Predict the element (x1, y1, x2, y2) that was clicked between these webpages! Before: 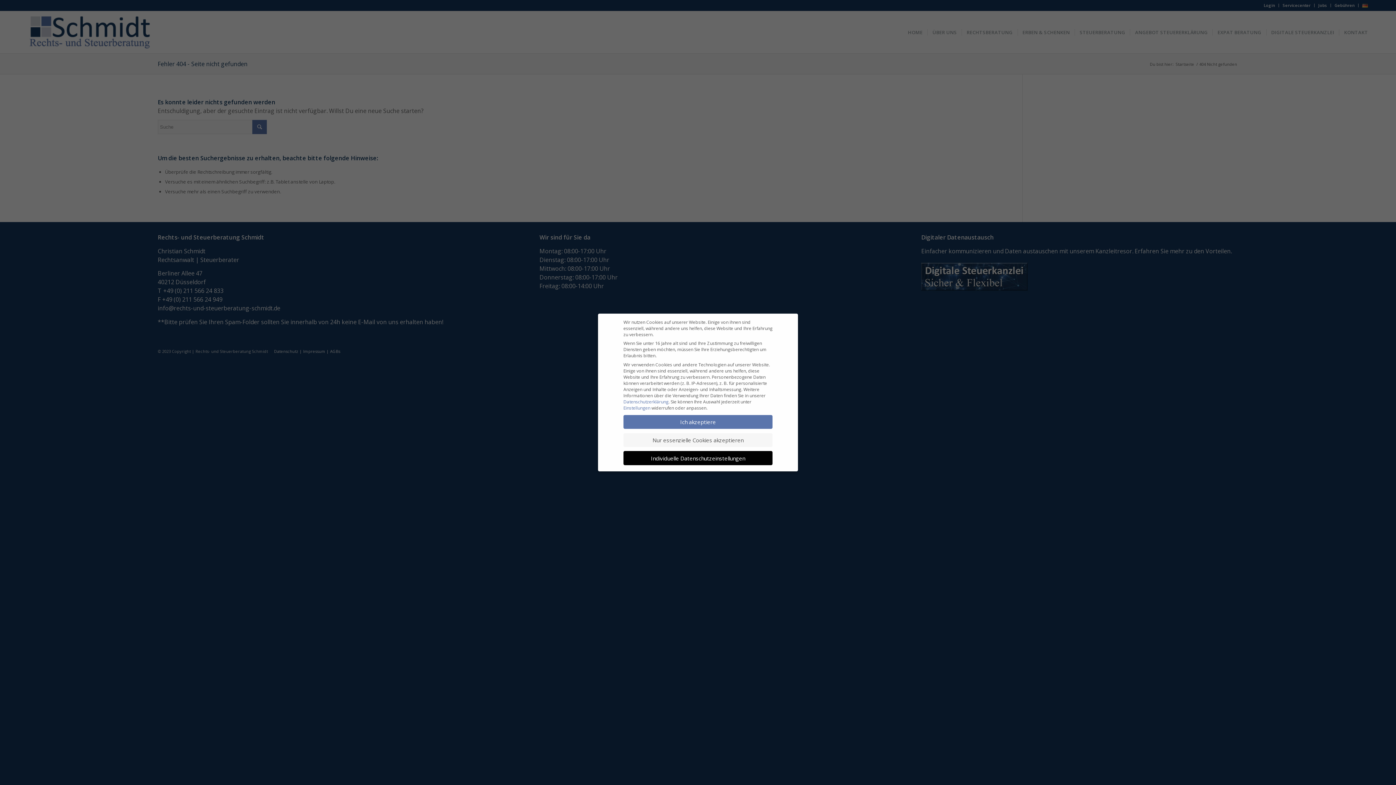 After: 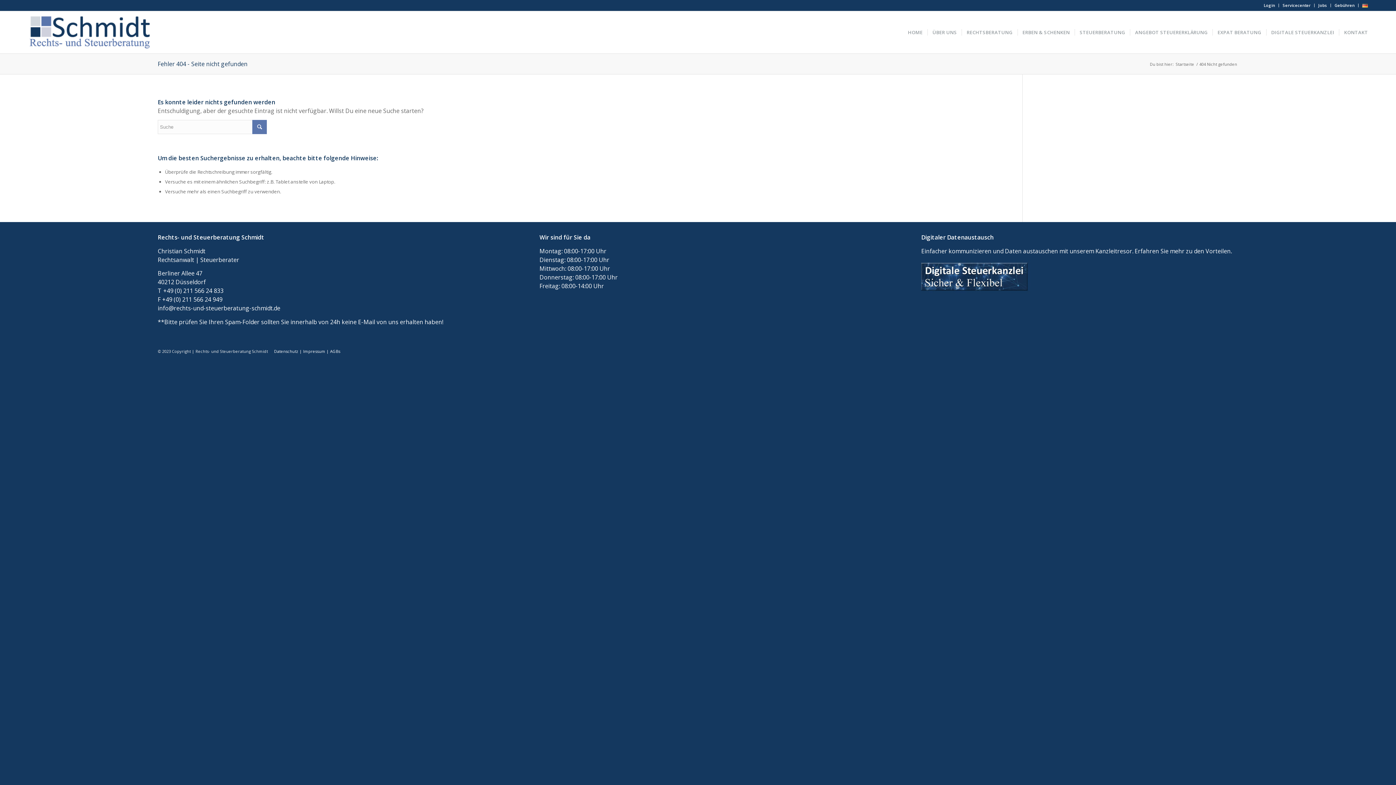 Action: bbox: (623, 415, 772, 429) label: Ich akzeptiere